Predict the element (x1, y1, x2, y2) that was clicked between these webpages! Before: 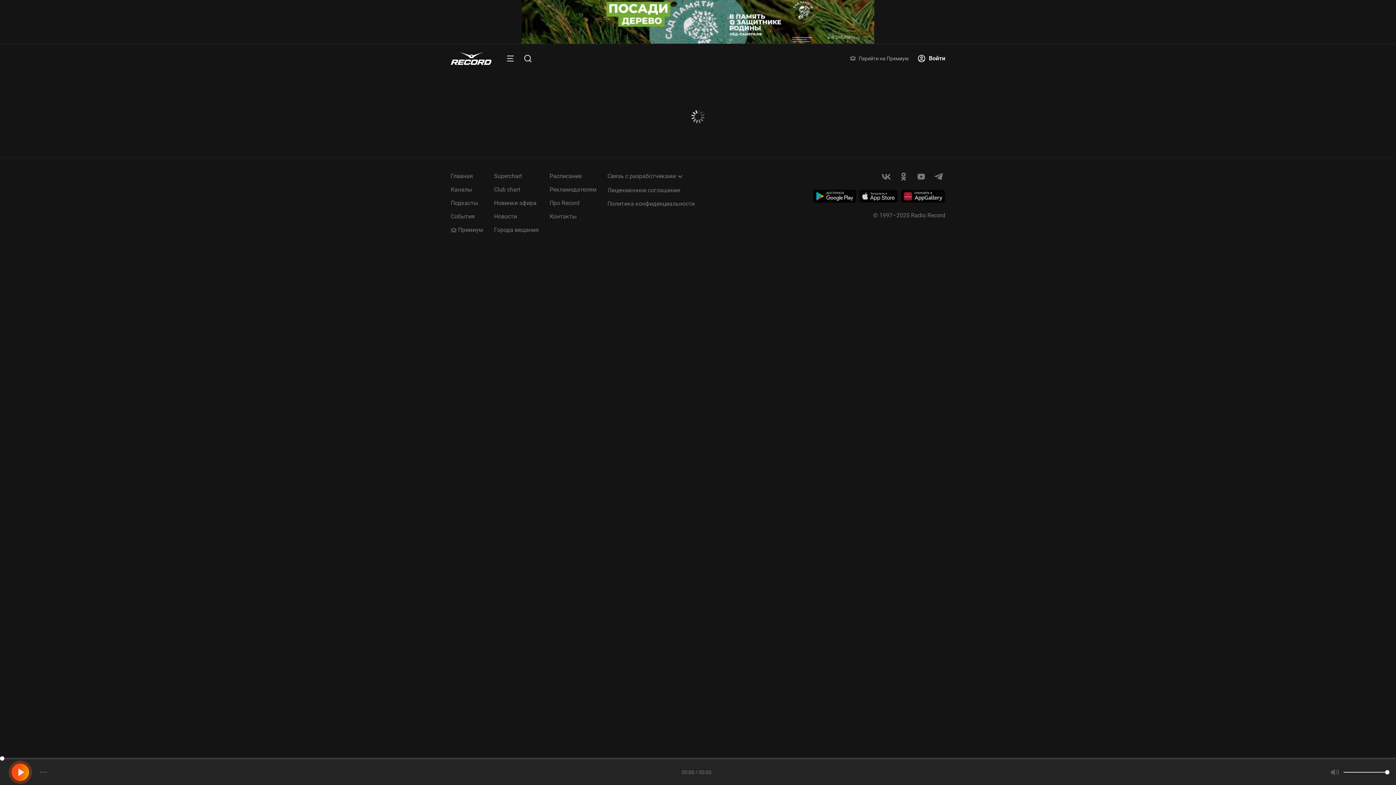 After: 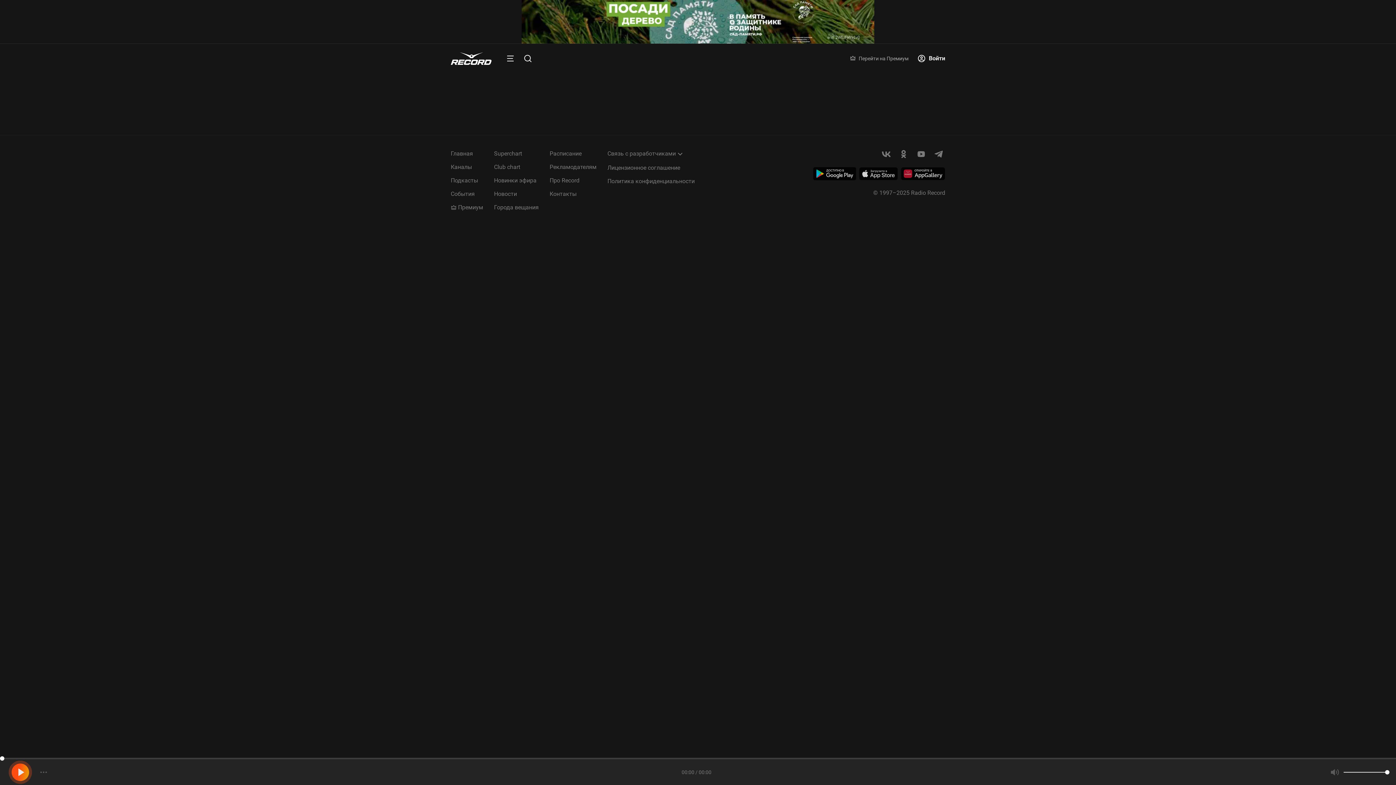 Action: bbox: (607, 200, 694, 208) label: Политика конфиденциальности